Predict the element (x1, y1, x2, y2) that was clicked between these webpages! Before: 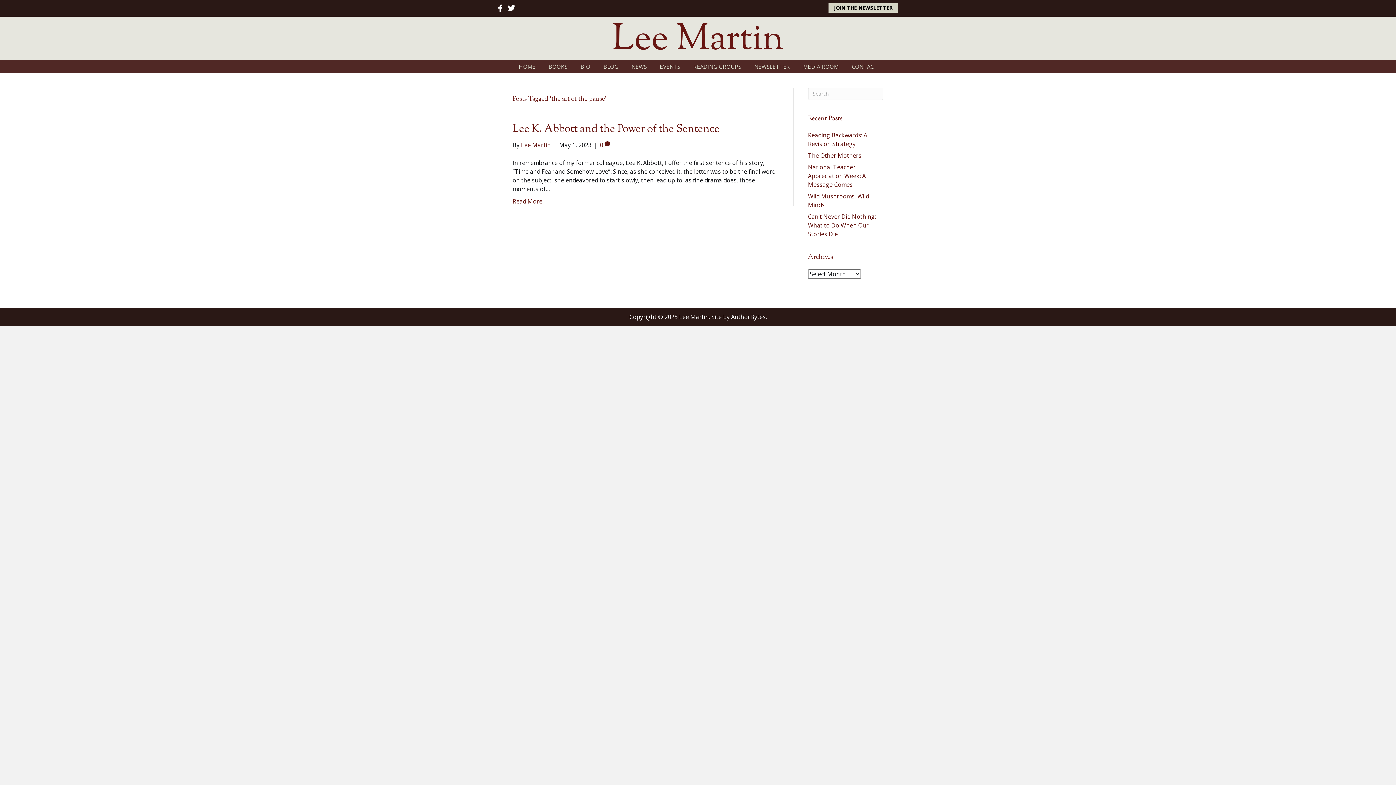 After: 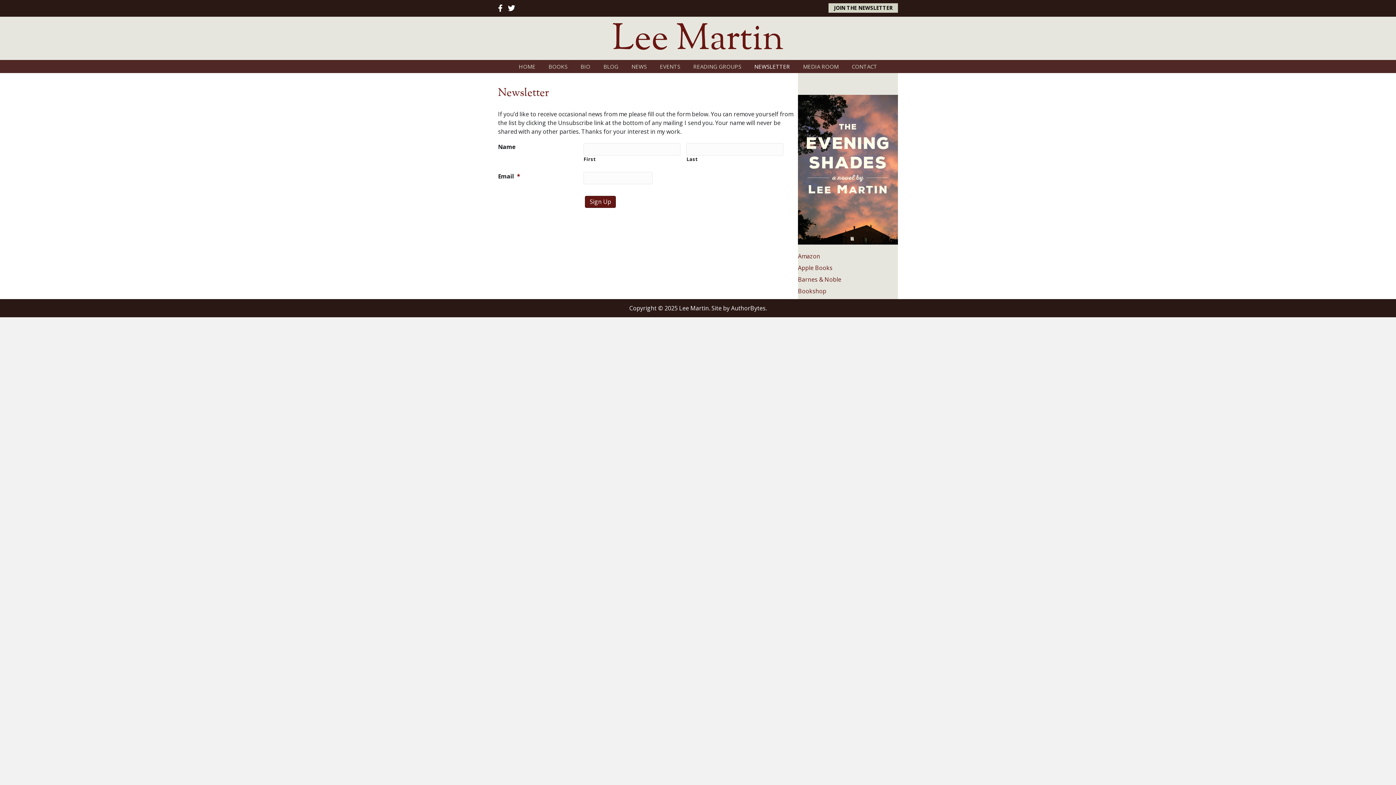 Action: label: Join the Newsletter bbox: (828, 3, 898, 12)